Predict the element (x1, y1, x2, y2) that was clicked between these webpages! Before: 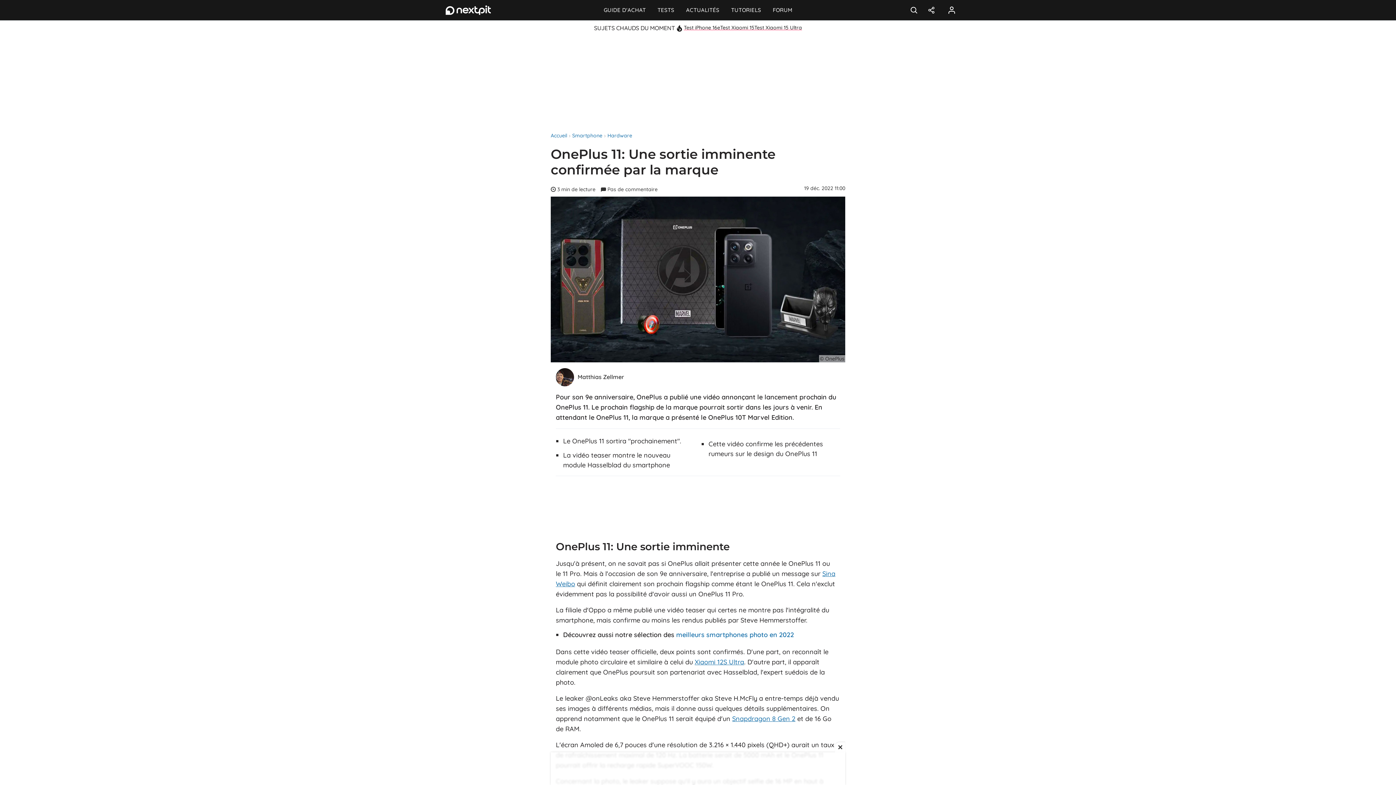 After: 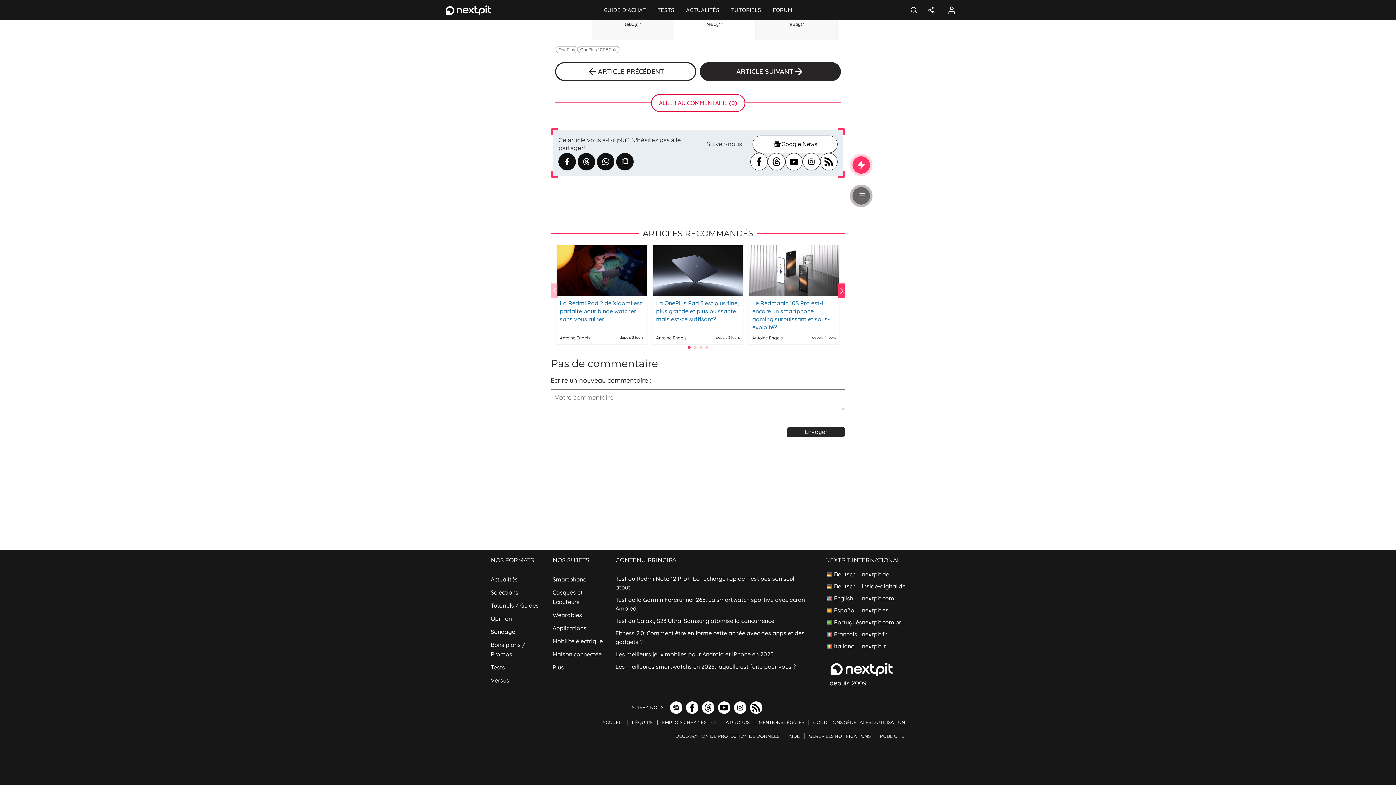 Action: label: Pas de commentaire bbox: (599, 185, 659, 193)